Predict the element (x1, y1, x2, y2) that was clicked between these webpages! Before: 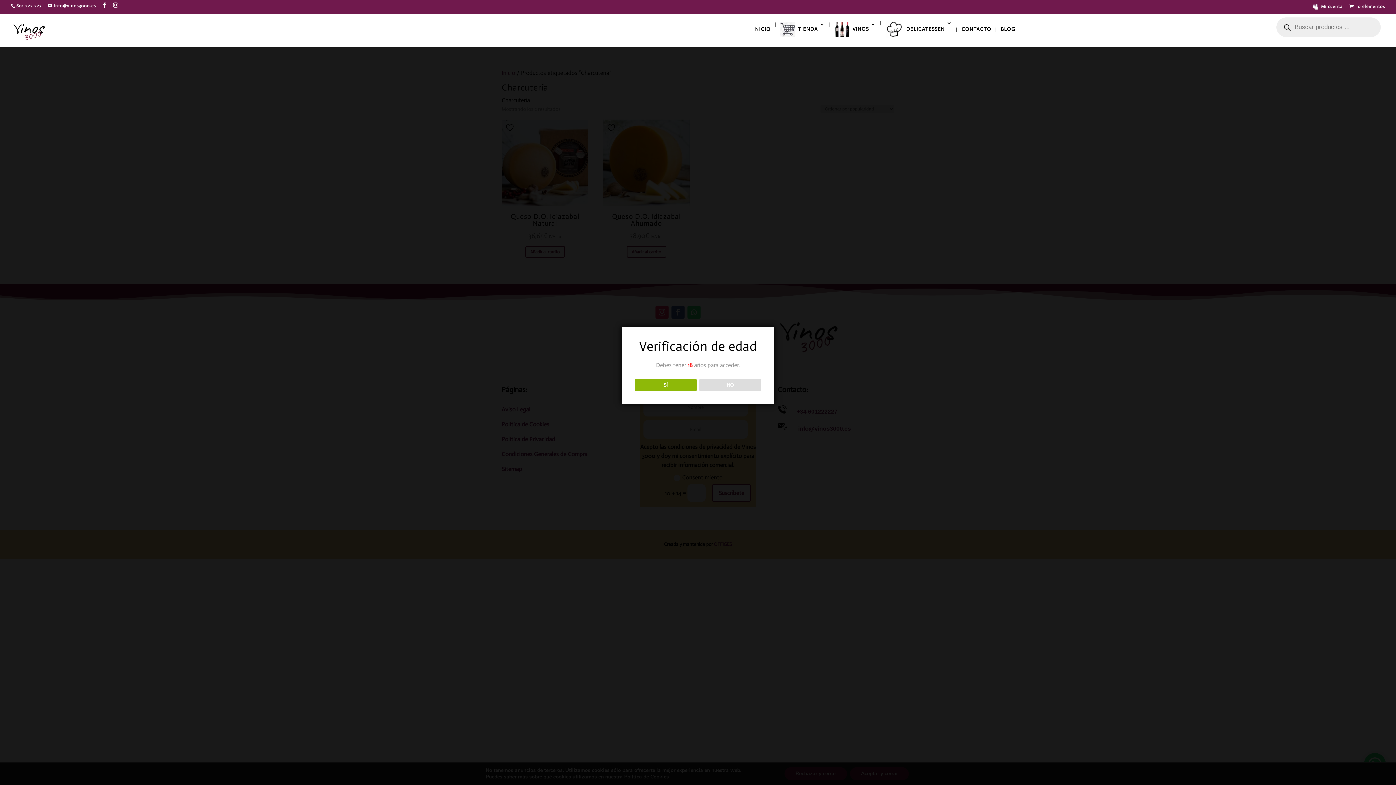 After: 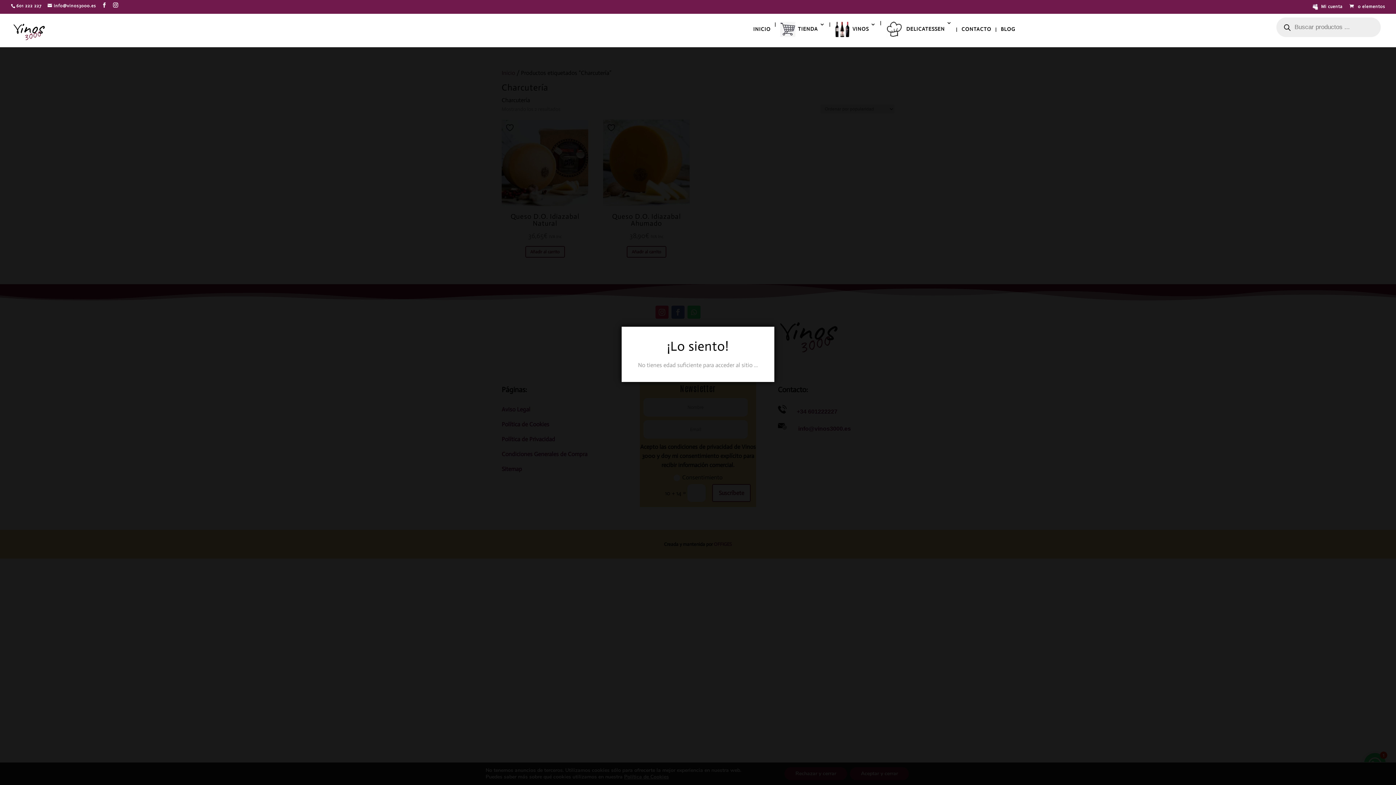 Action: bbox: (699, 379, 761, 391) label: NO